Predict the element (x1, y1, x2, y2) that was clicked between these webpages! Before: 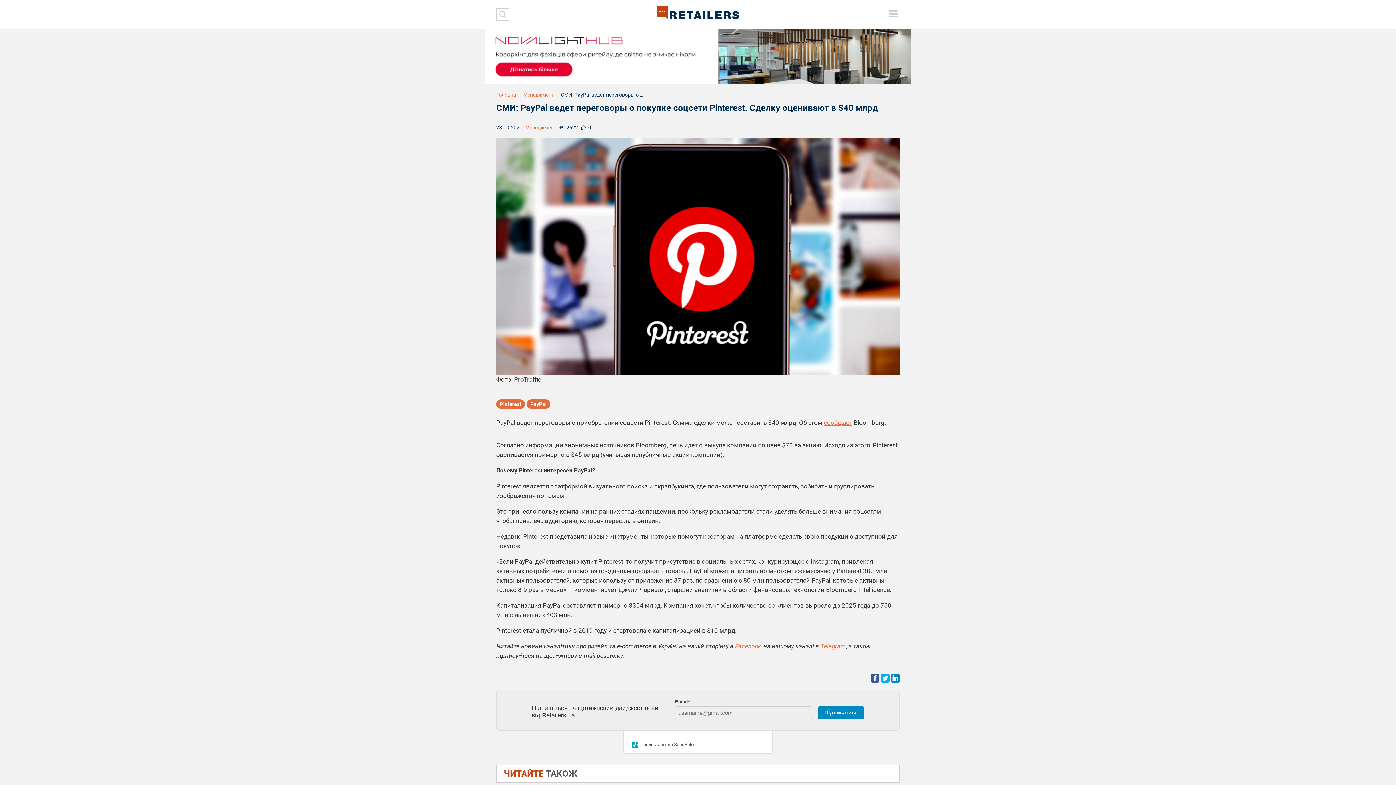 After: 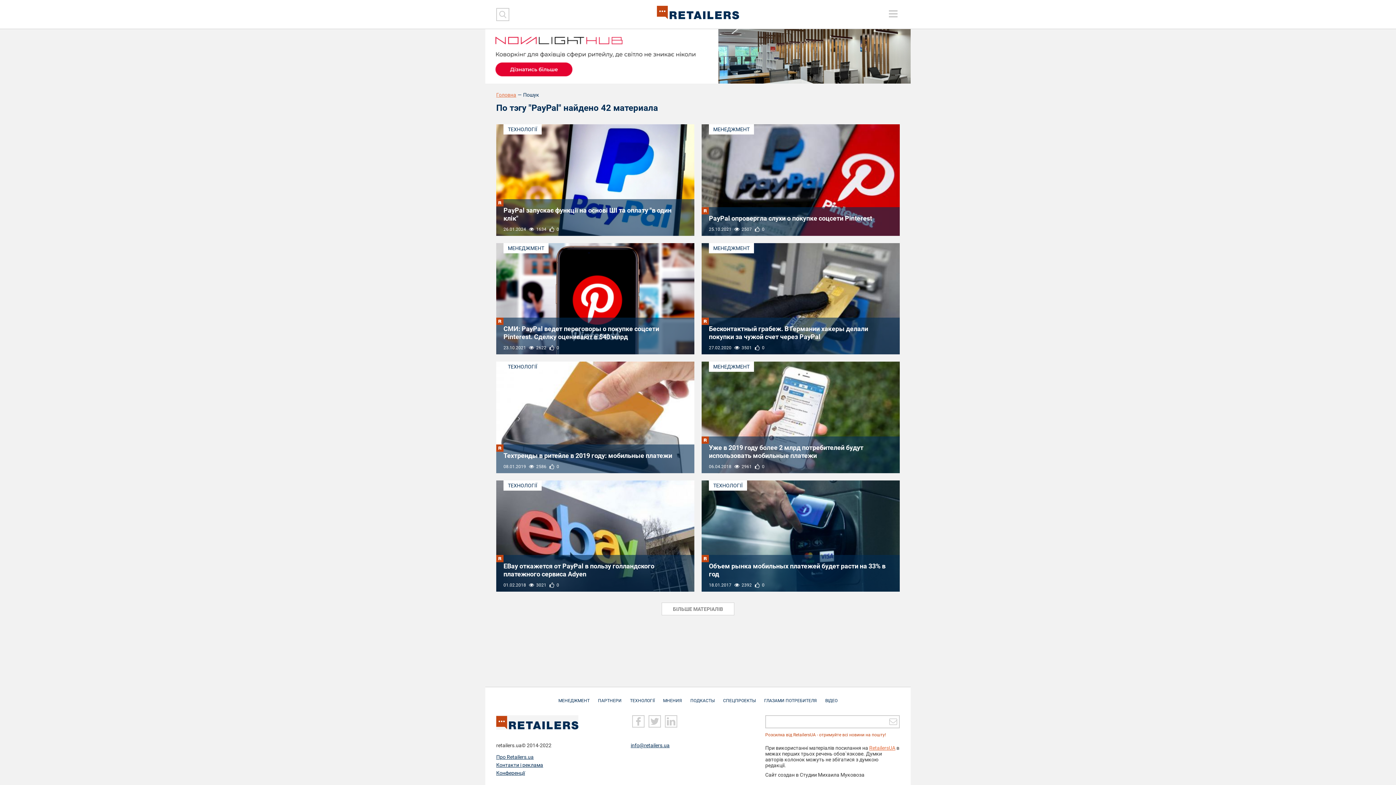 Action: label: PayPal bbox: (526, 399, 550, 409)